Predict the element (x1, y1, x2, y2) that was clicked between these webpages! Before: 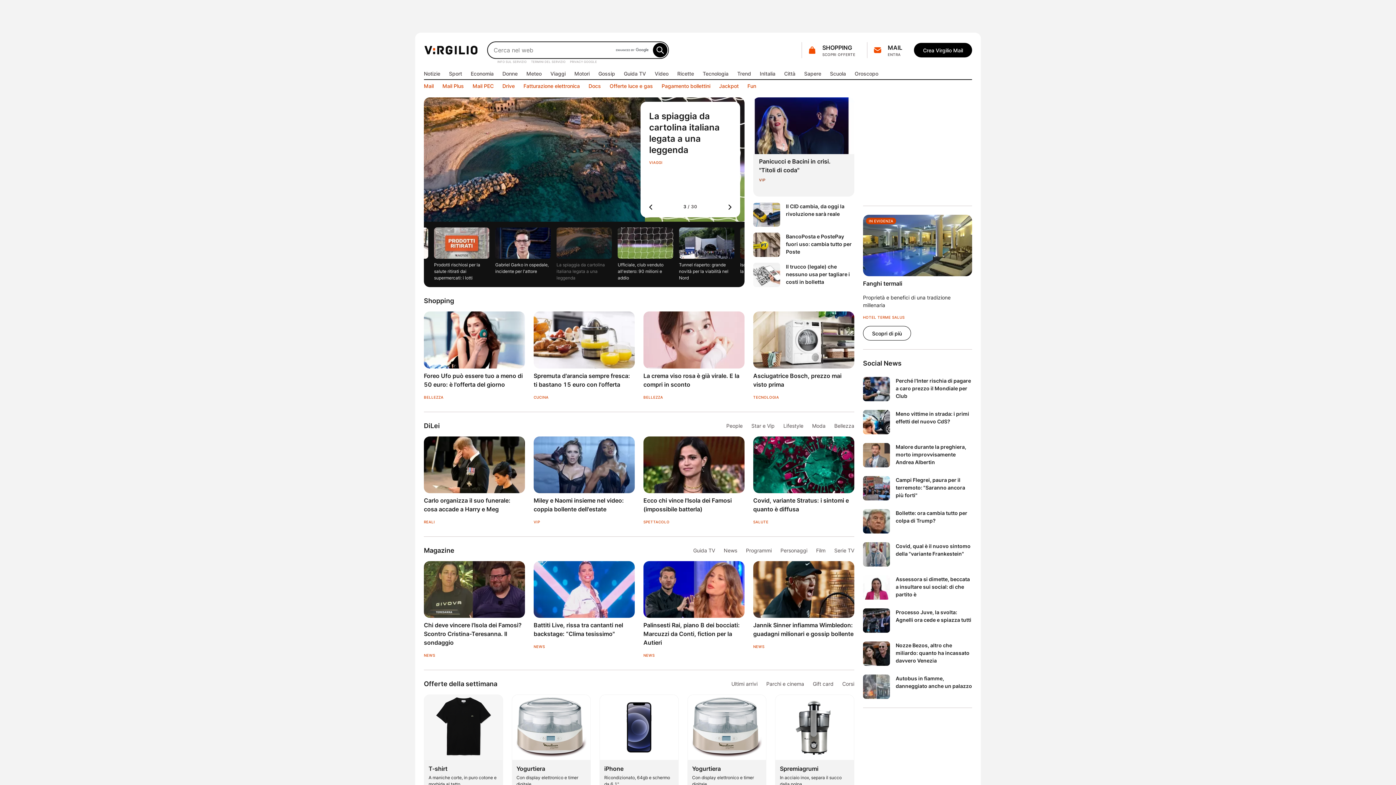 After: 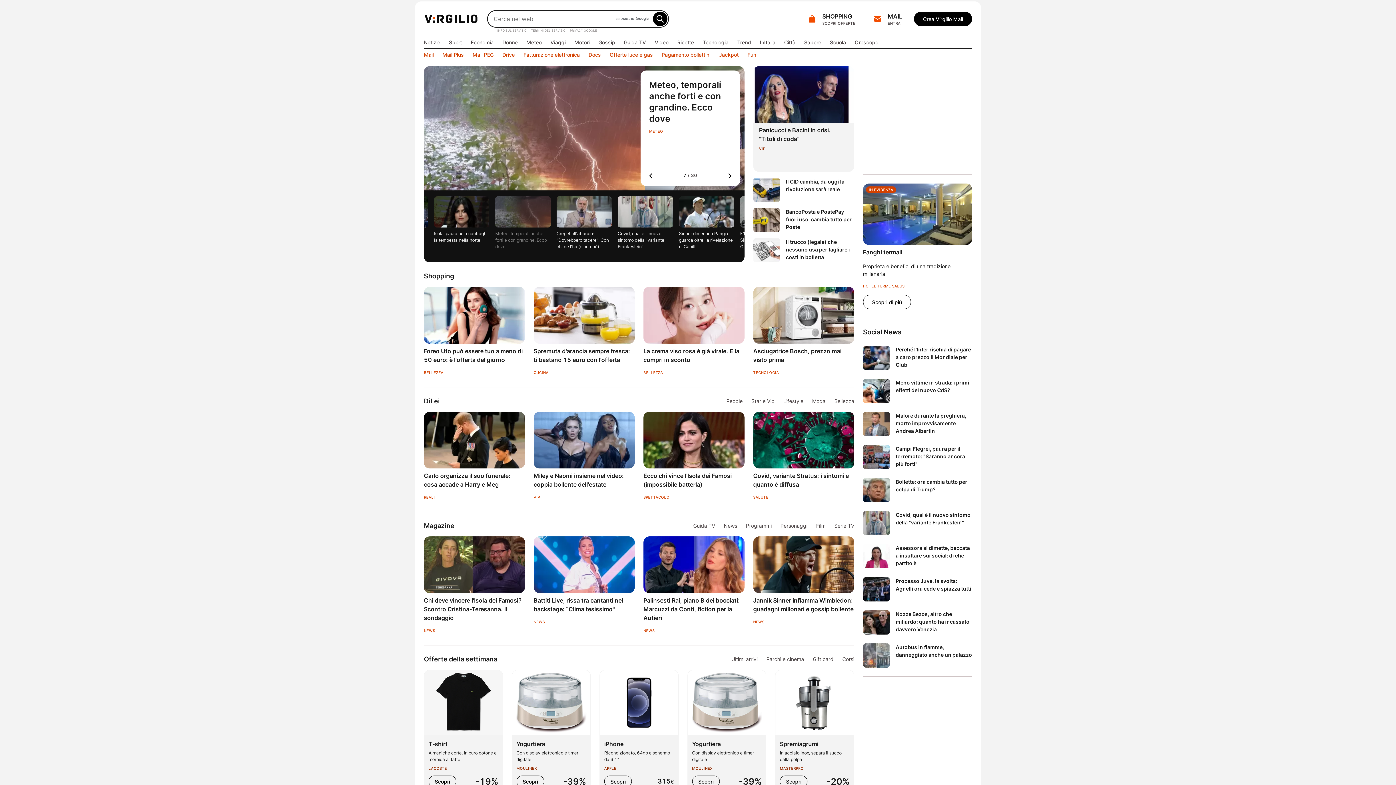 Action: bbox: (687, 695, 766, 816) label: Yogurtiera

Con display elettronico e timer digitale
MOULINEX

-39%

Scopri